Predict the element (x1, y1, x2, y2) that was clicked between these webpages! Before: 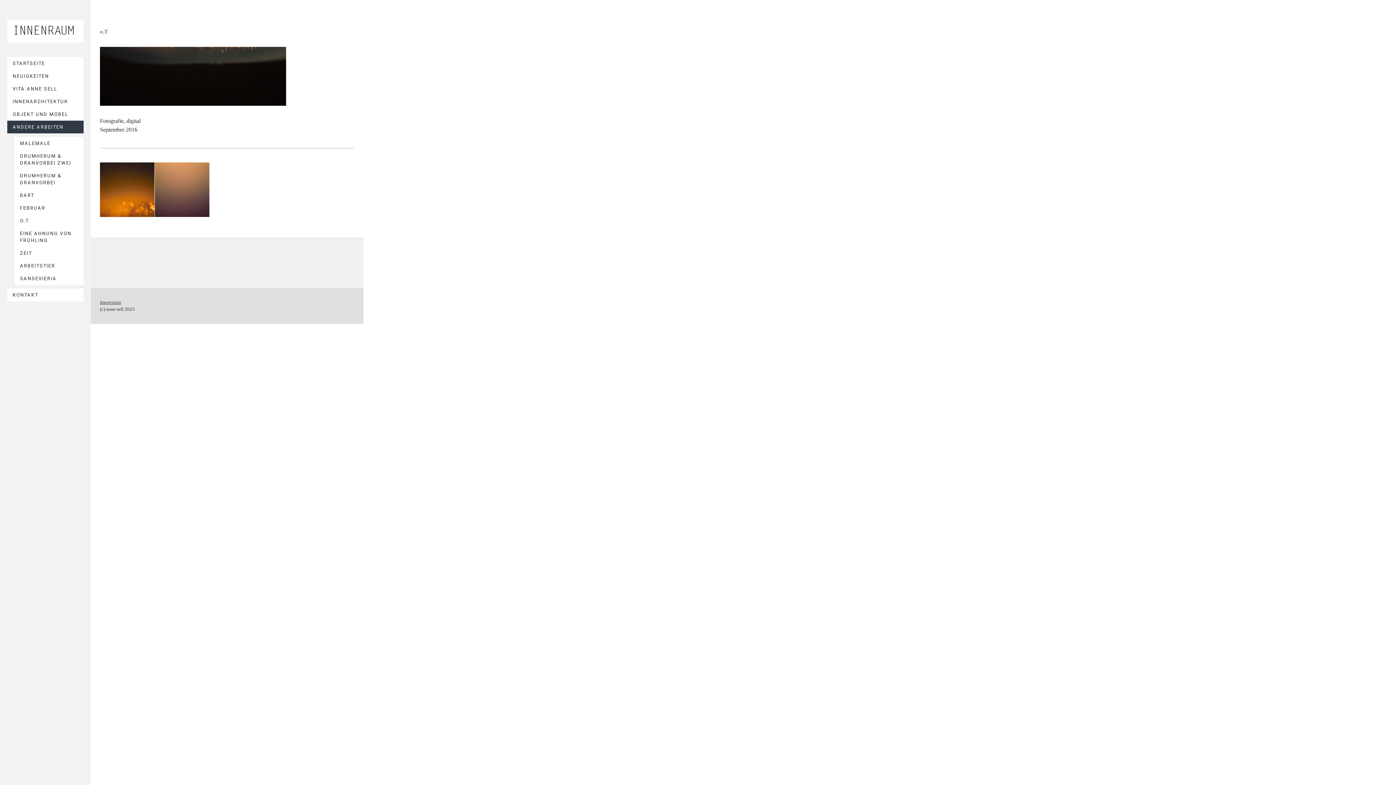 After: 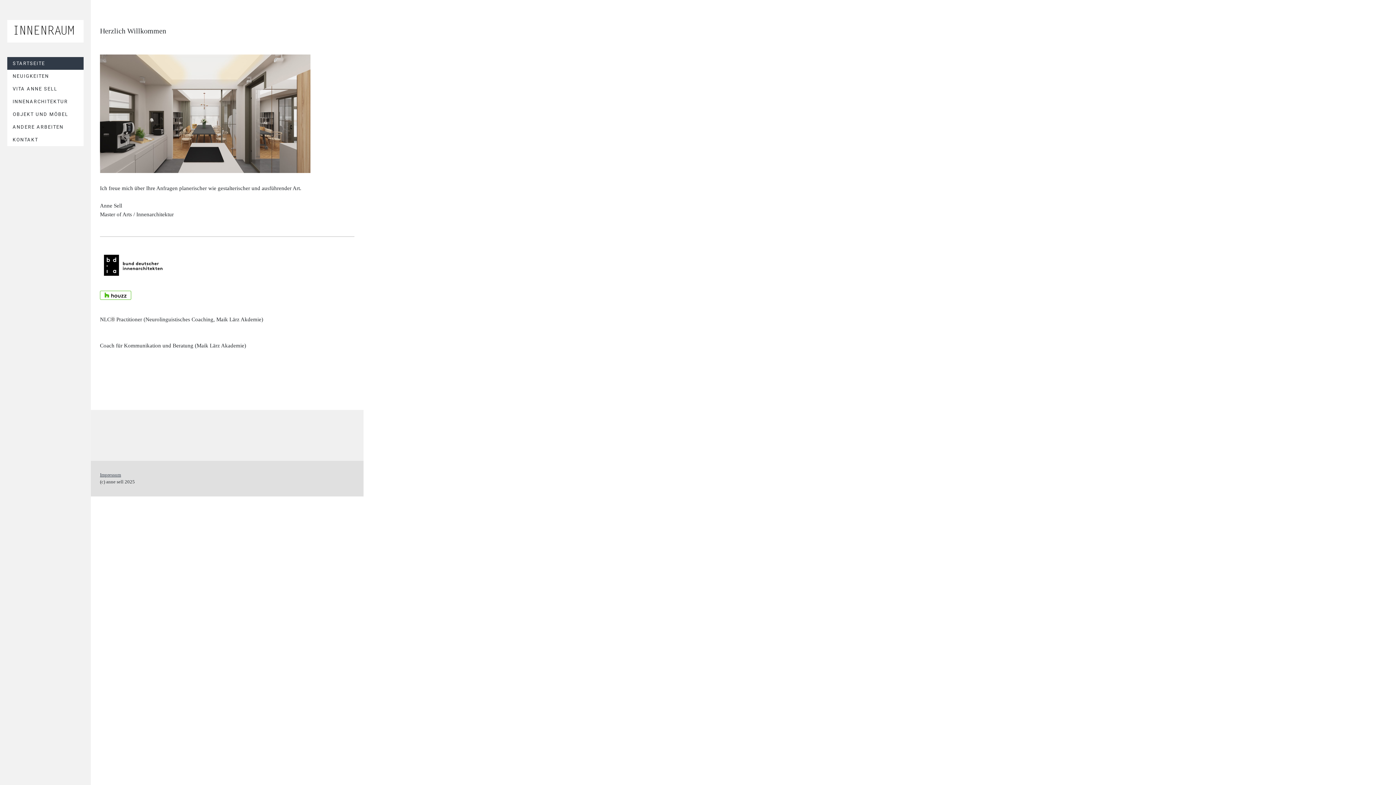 Action: label: STARTSEITE bbox: (7, 57, 83, 69)